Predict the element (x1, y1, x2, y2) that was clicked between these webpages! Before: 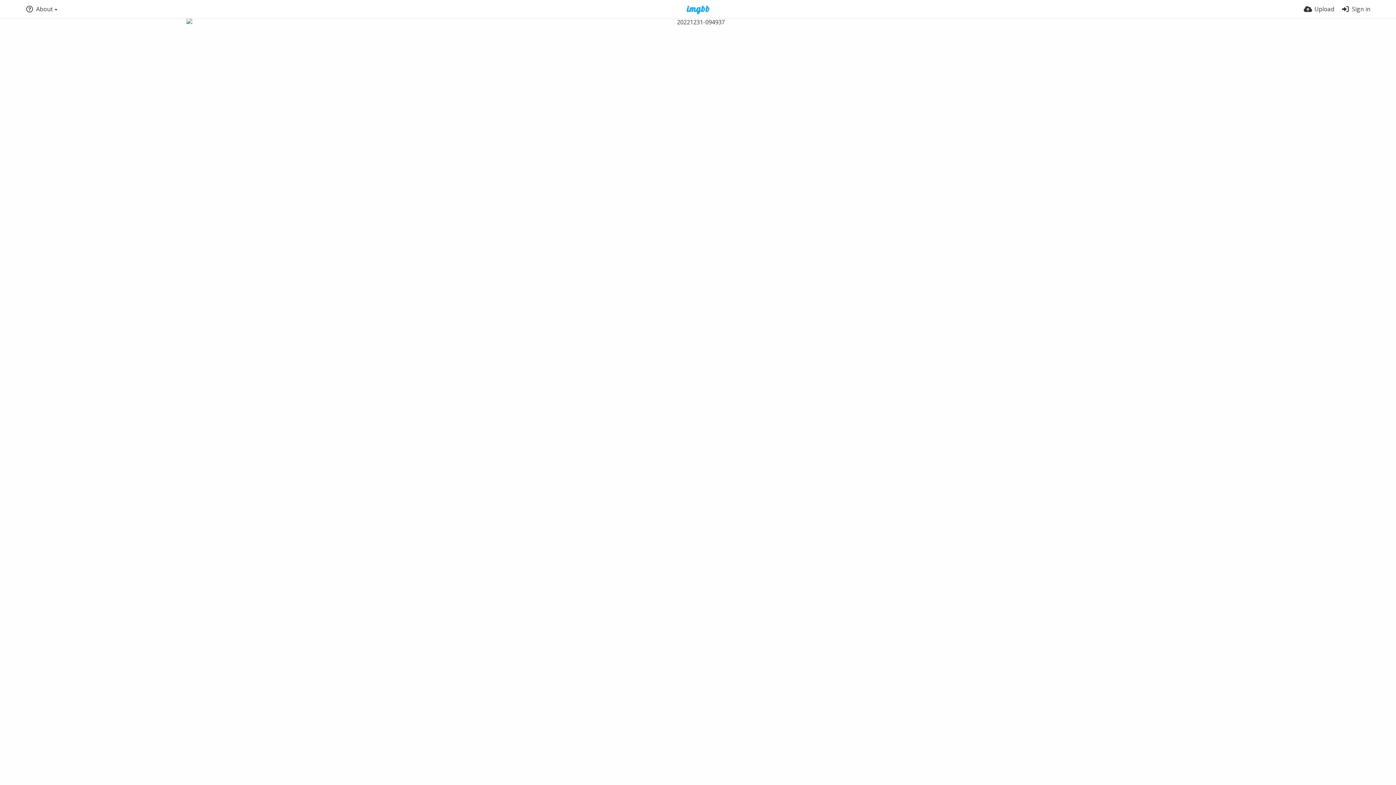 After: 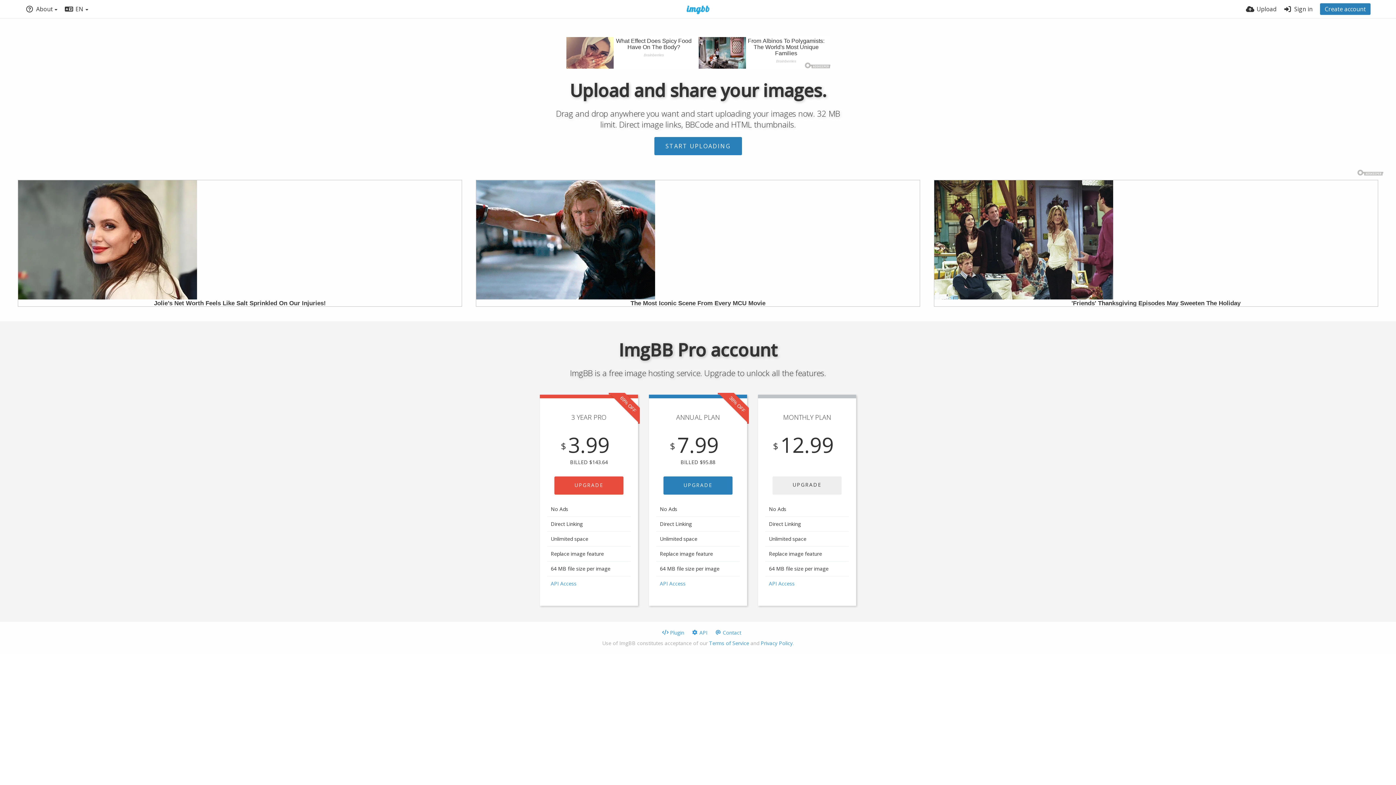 Action: bbox: (677, 5, 719, 14)